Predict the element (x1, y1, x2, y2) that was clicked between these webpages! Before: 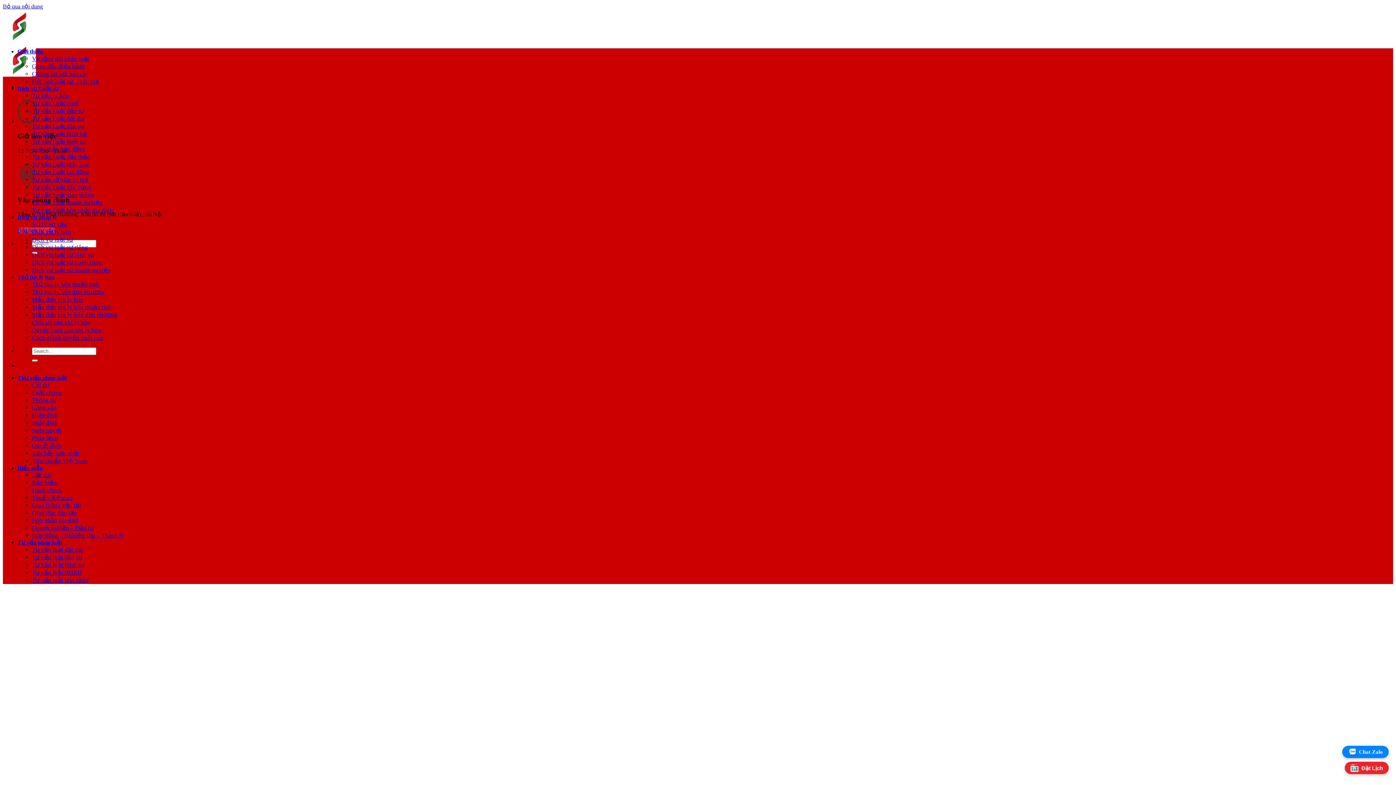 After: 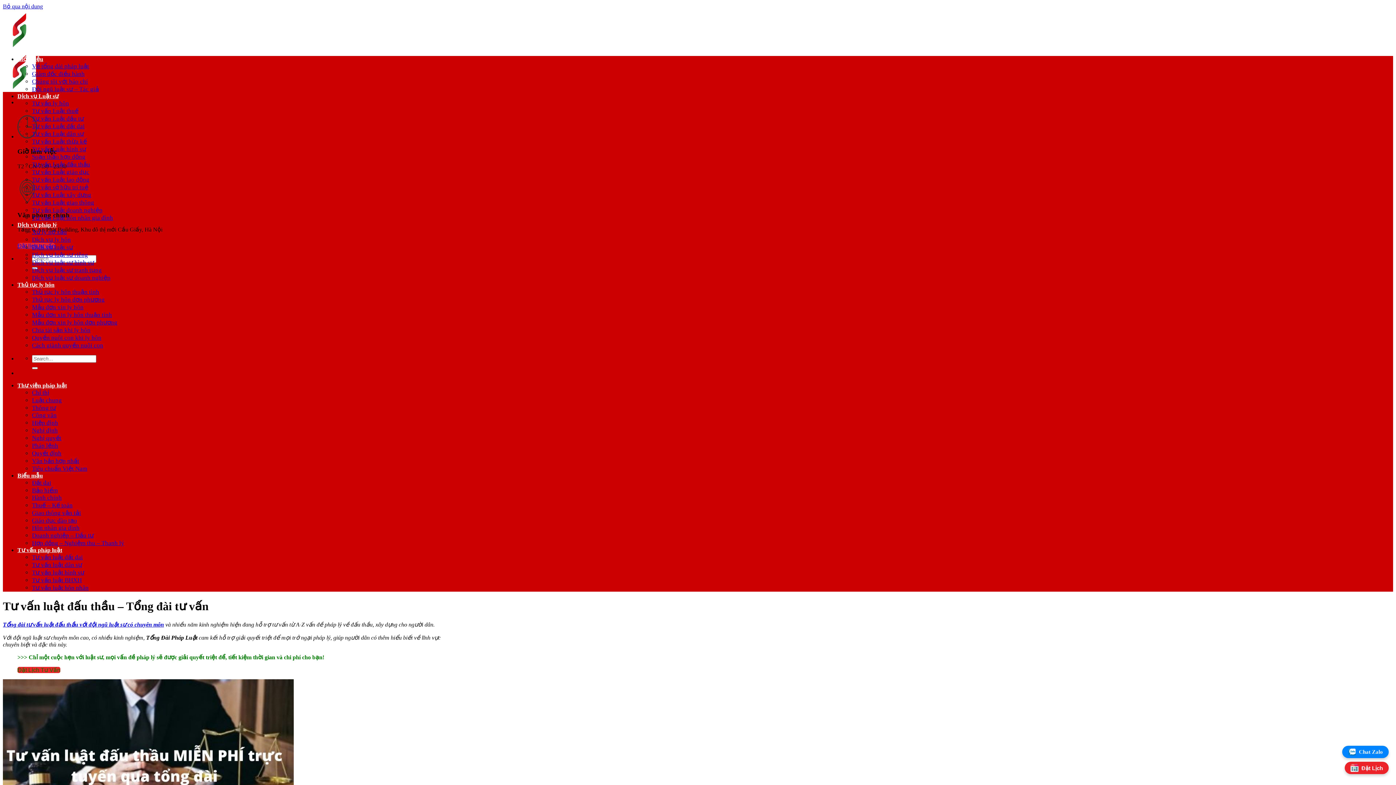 Action: bbox: (32, 153, 90, 160) label: Tư vấn Luật đấu thầu